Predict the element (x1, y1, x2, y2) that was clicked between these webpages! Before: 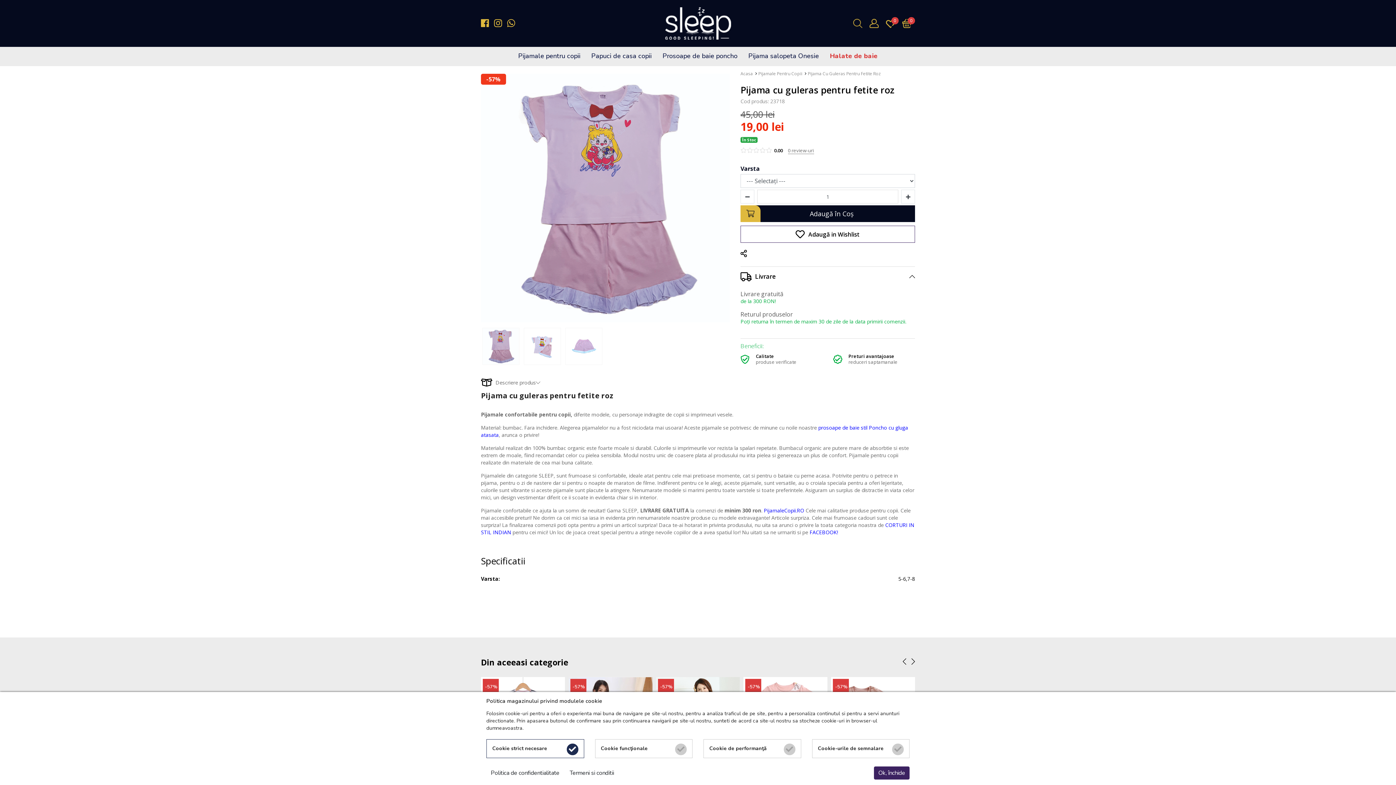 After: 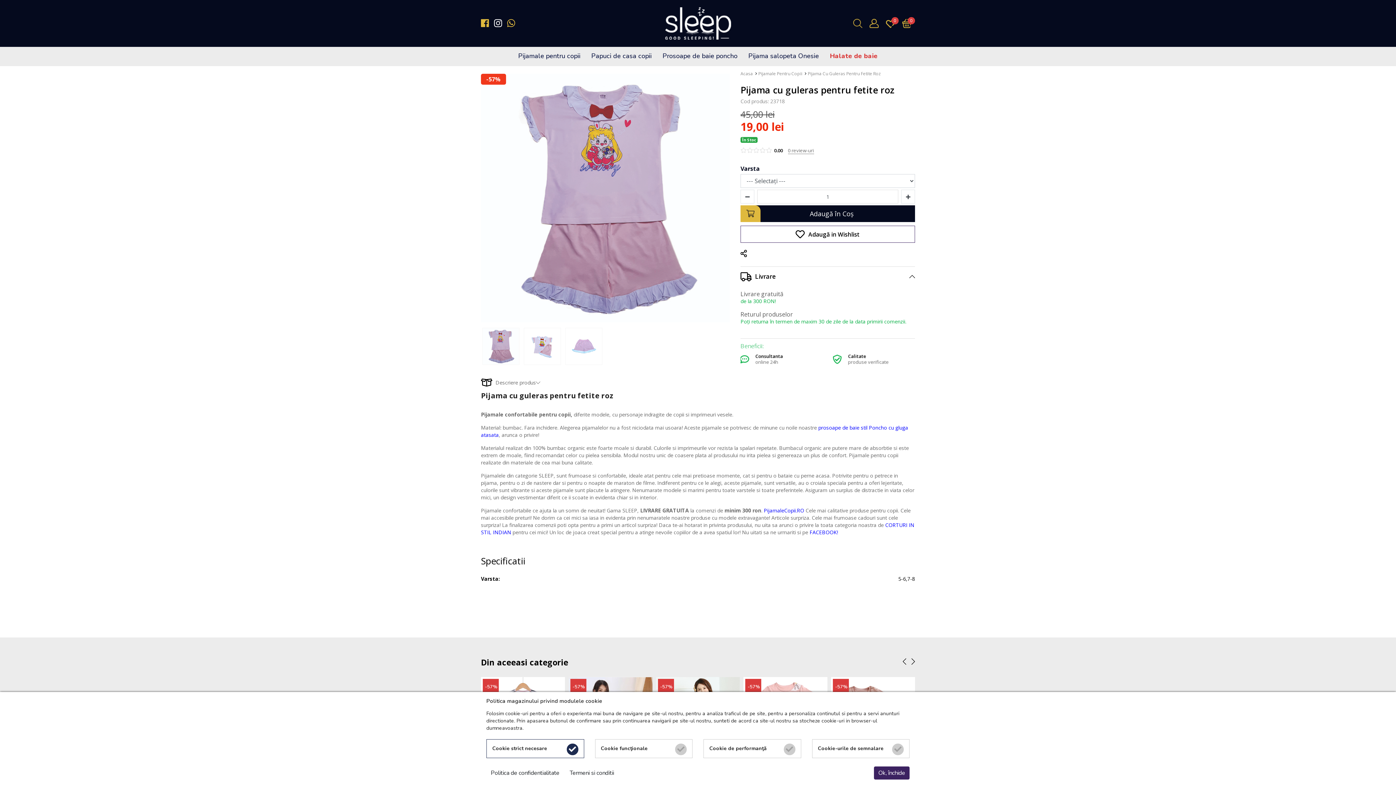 Action: bbox: (494, 16, 505, 29)